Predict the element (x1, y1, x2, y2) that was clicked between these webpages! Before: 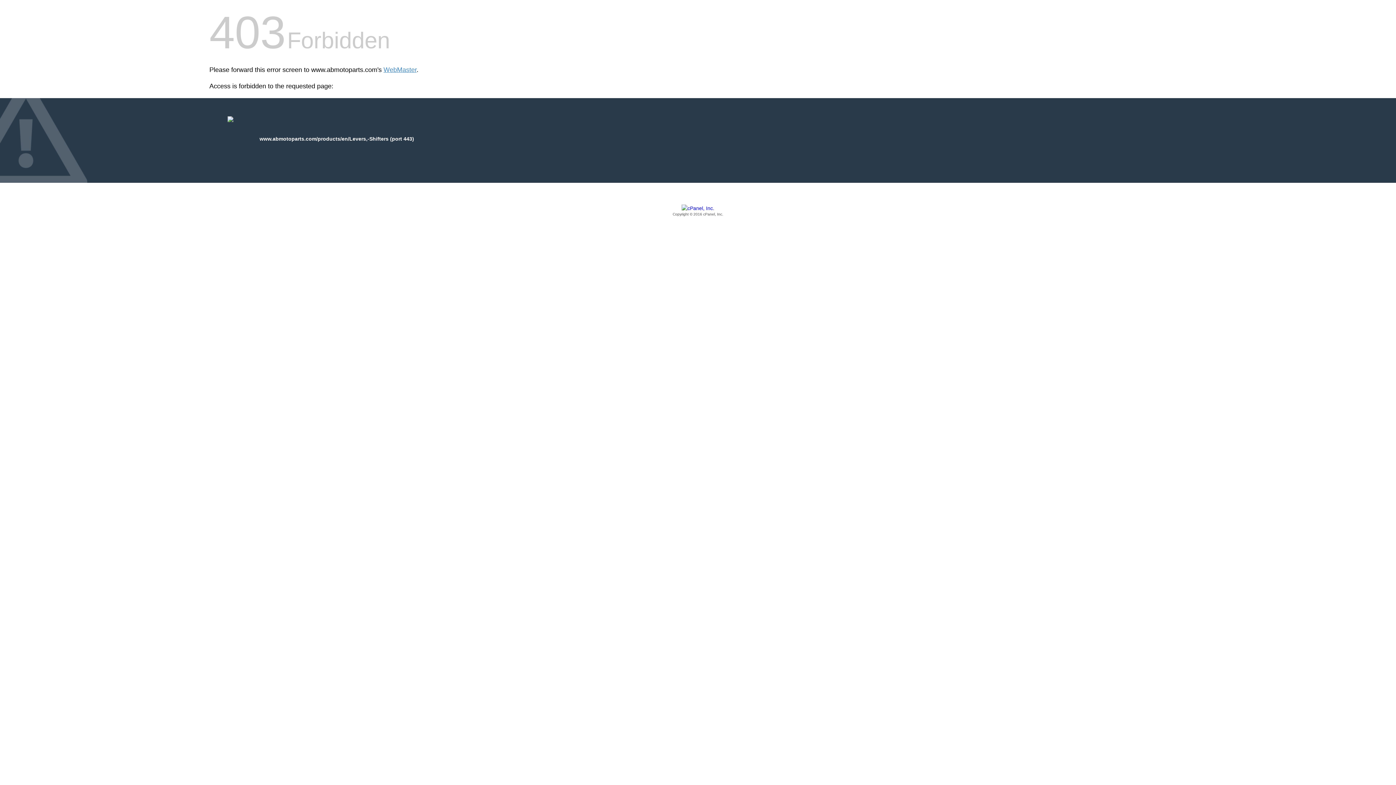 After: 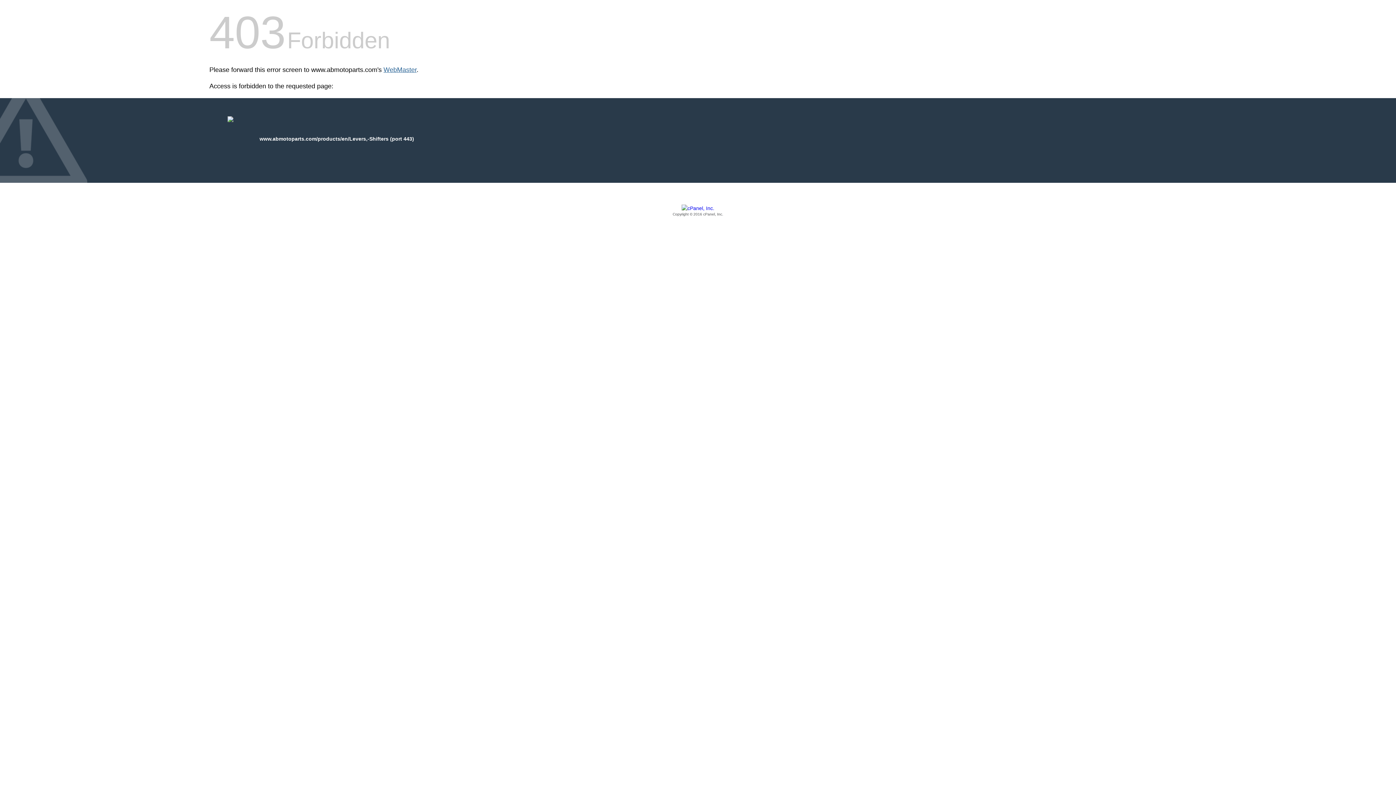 Action: label: WebMaster bbox: (383, 66, 416, 73)